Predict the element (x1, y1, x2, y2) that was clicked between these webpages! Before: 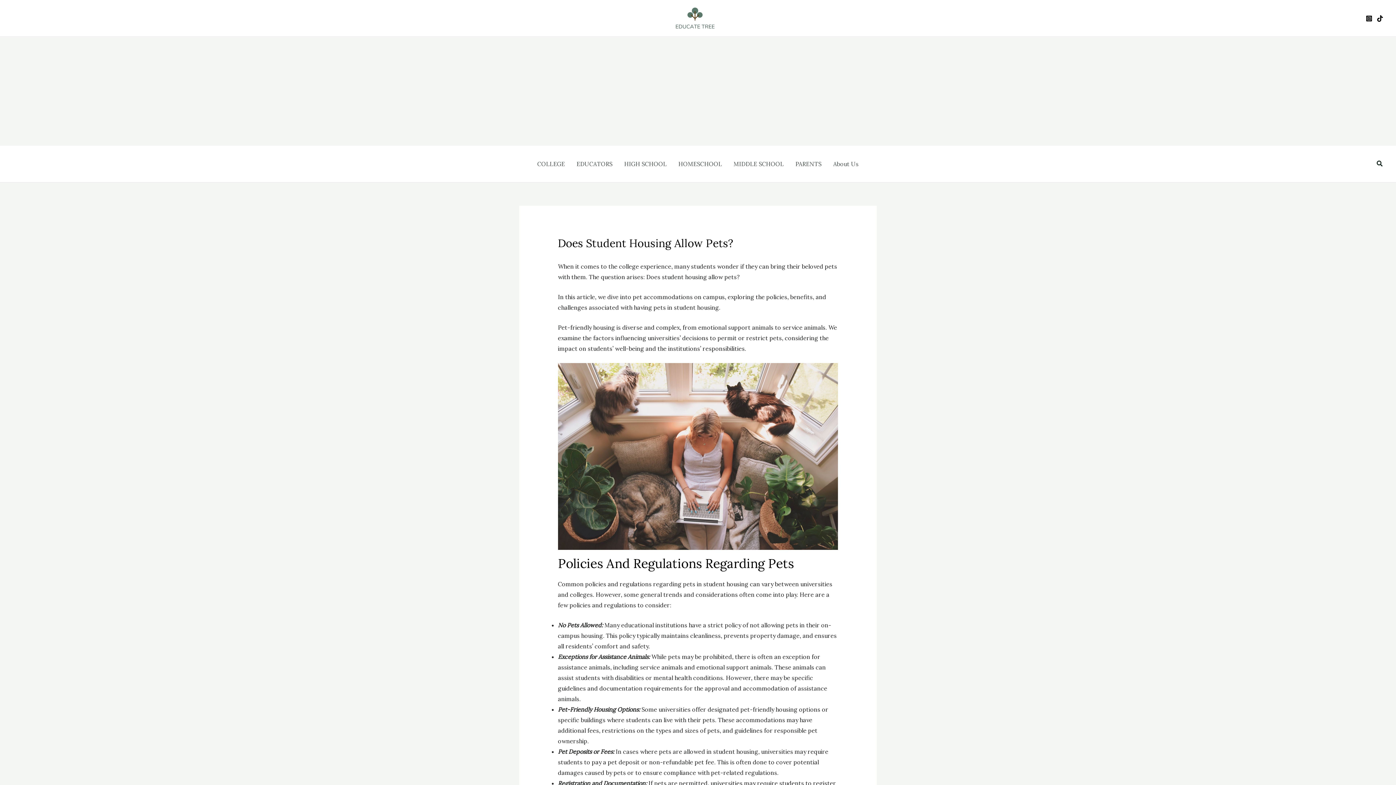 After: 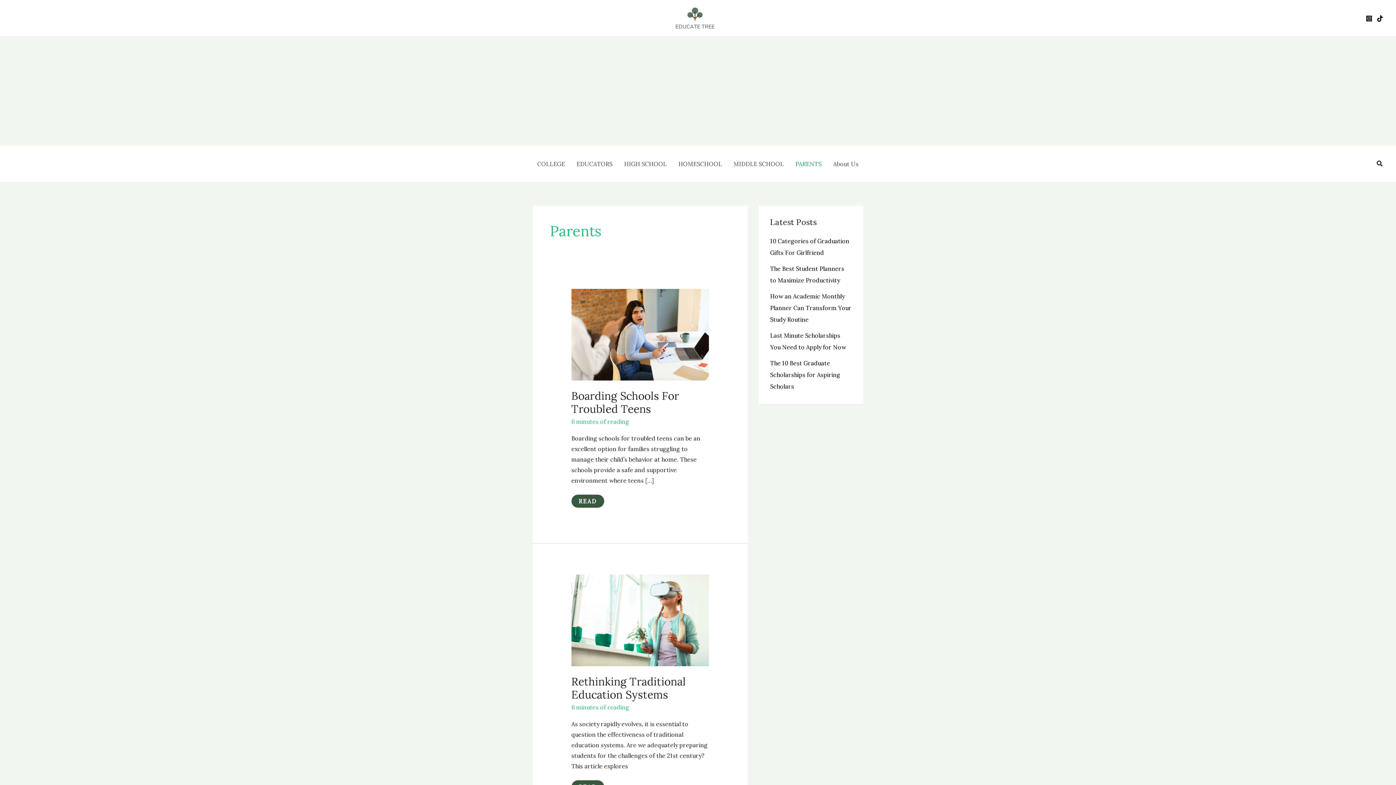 Action: label: PARENTS bbox: (789, 145, 827, 182)